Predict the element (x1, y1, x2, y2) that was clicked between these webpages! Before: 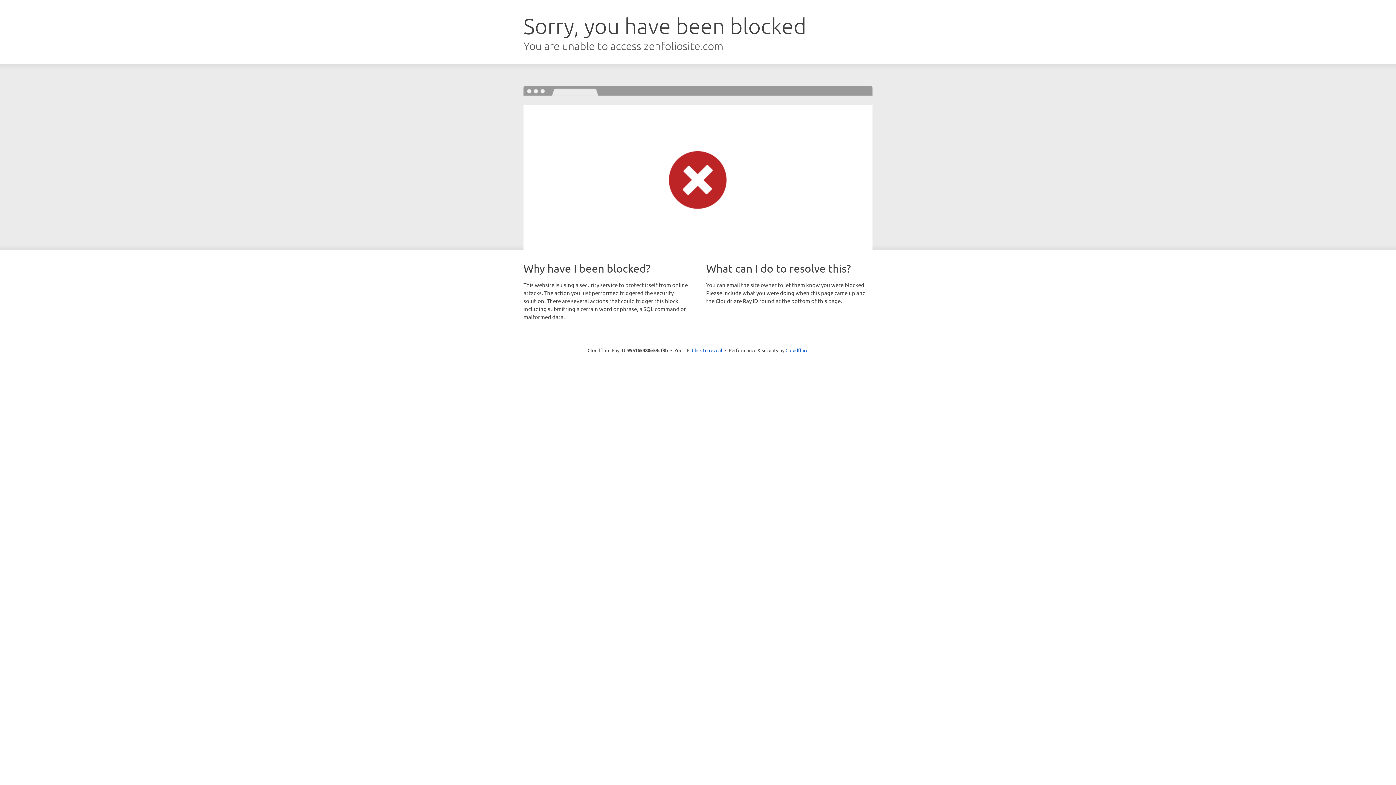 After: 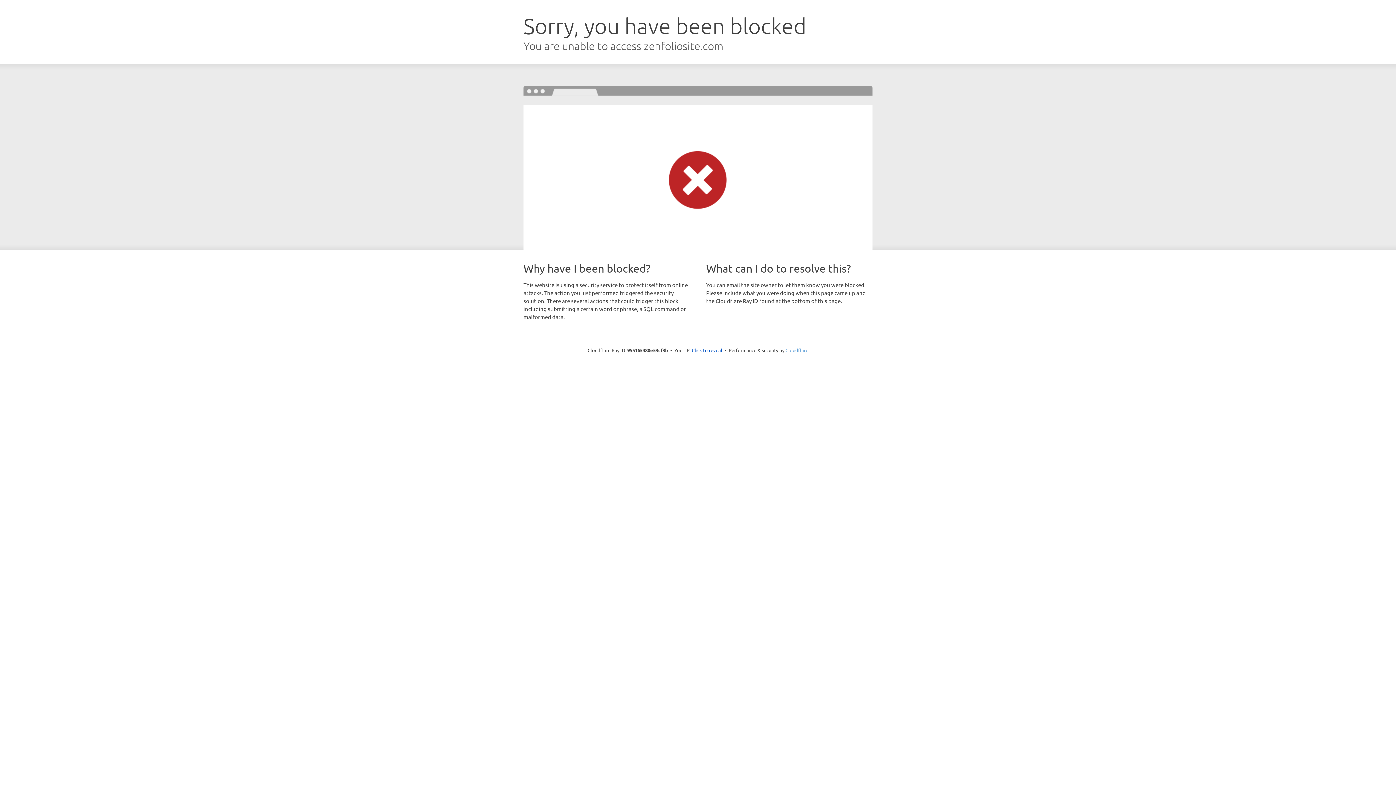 Action: bbox: (785, 347, 808, 353) label: Cloudflare